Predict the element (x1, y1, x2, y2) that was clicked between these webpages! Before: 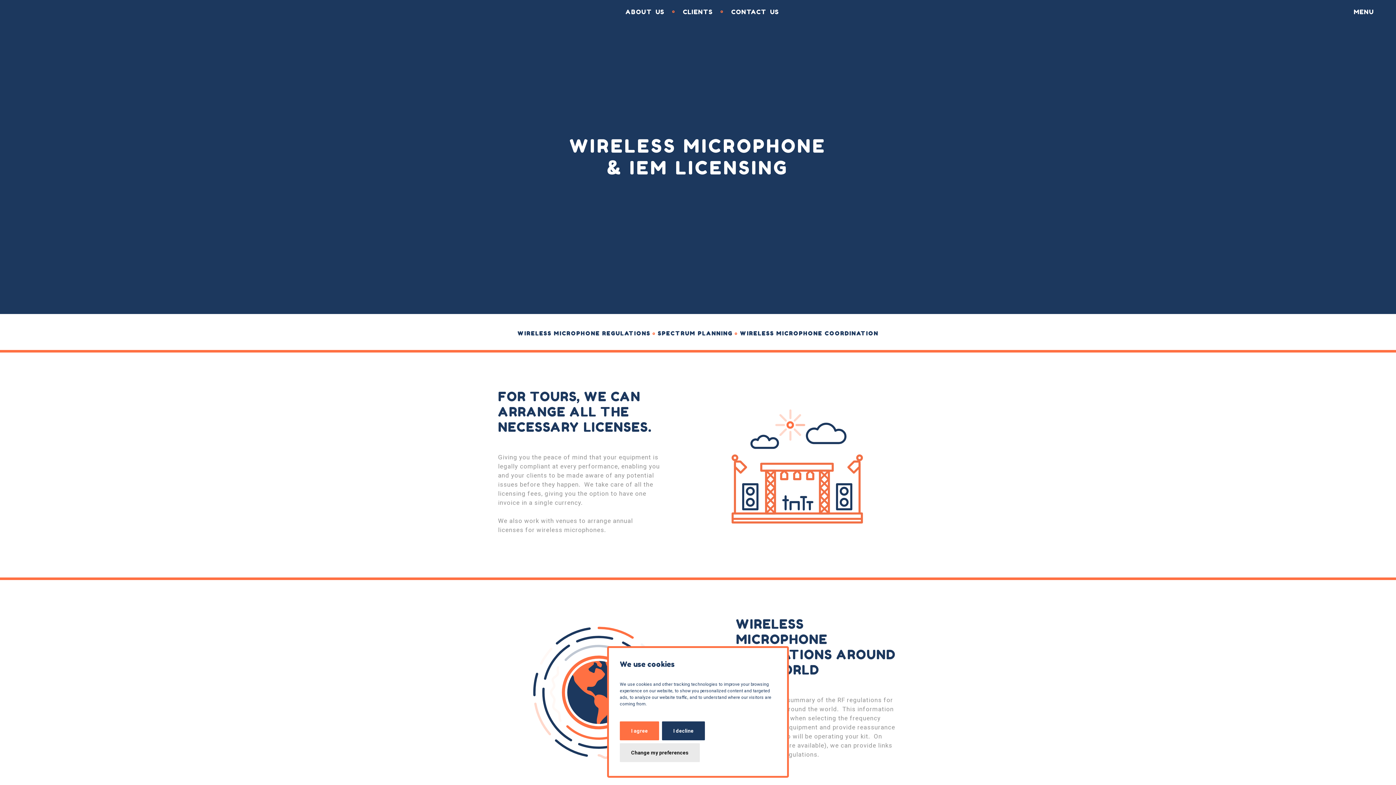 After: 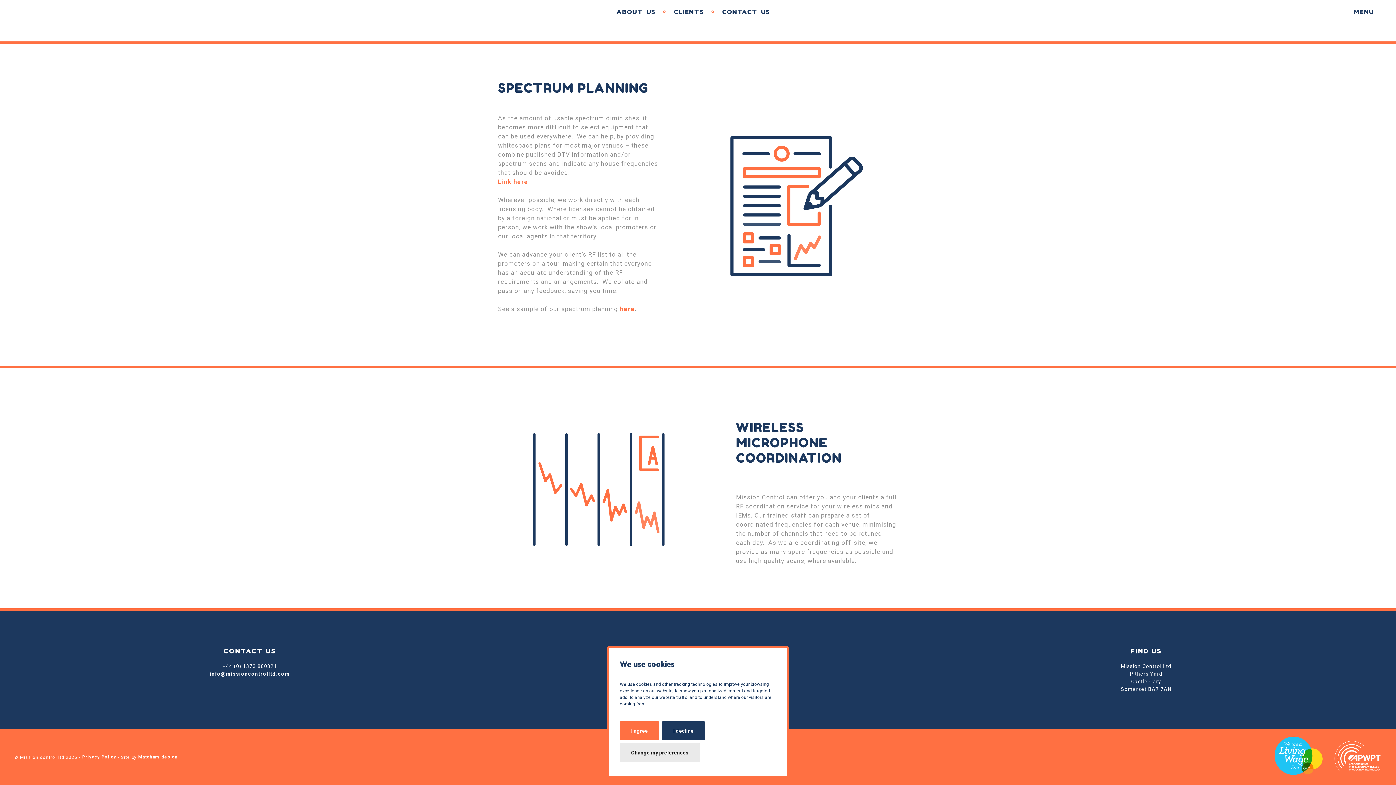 Action: bbox: (658, 330, 732, 337) label: SPECTRUM PLANNING